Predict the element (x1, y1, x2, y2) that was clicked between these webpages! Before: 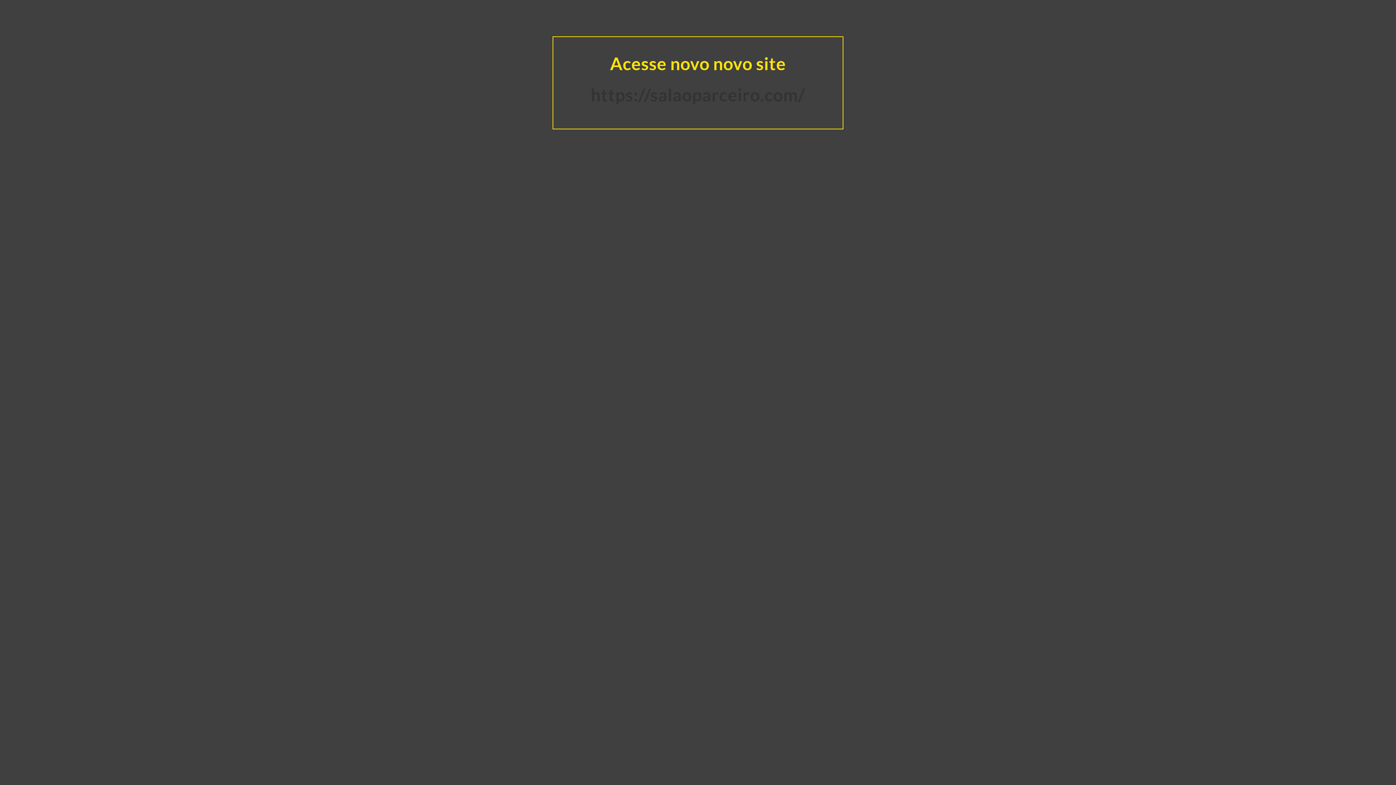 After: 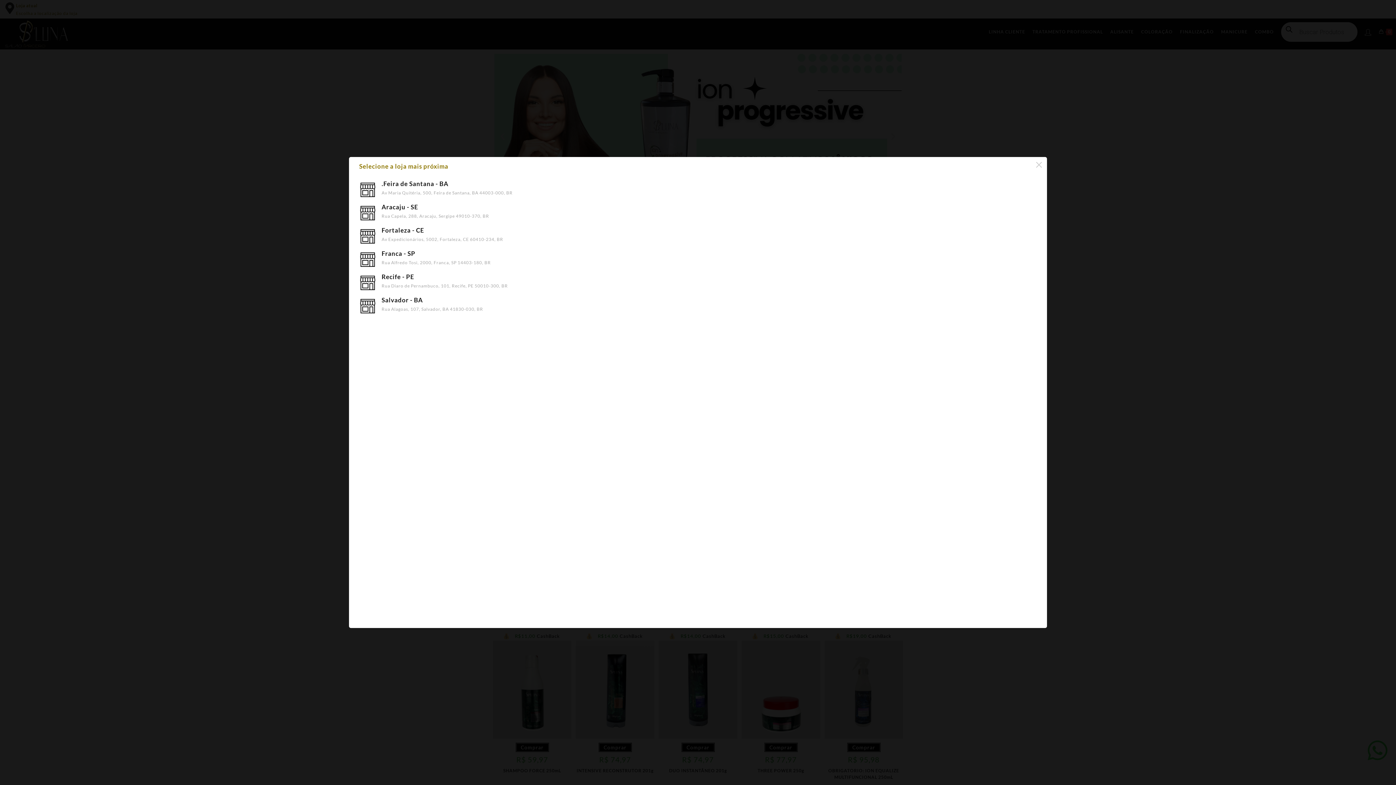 Action: bbox: (590, 84, 805, 105) label:  https://salaoparceiro.com/